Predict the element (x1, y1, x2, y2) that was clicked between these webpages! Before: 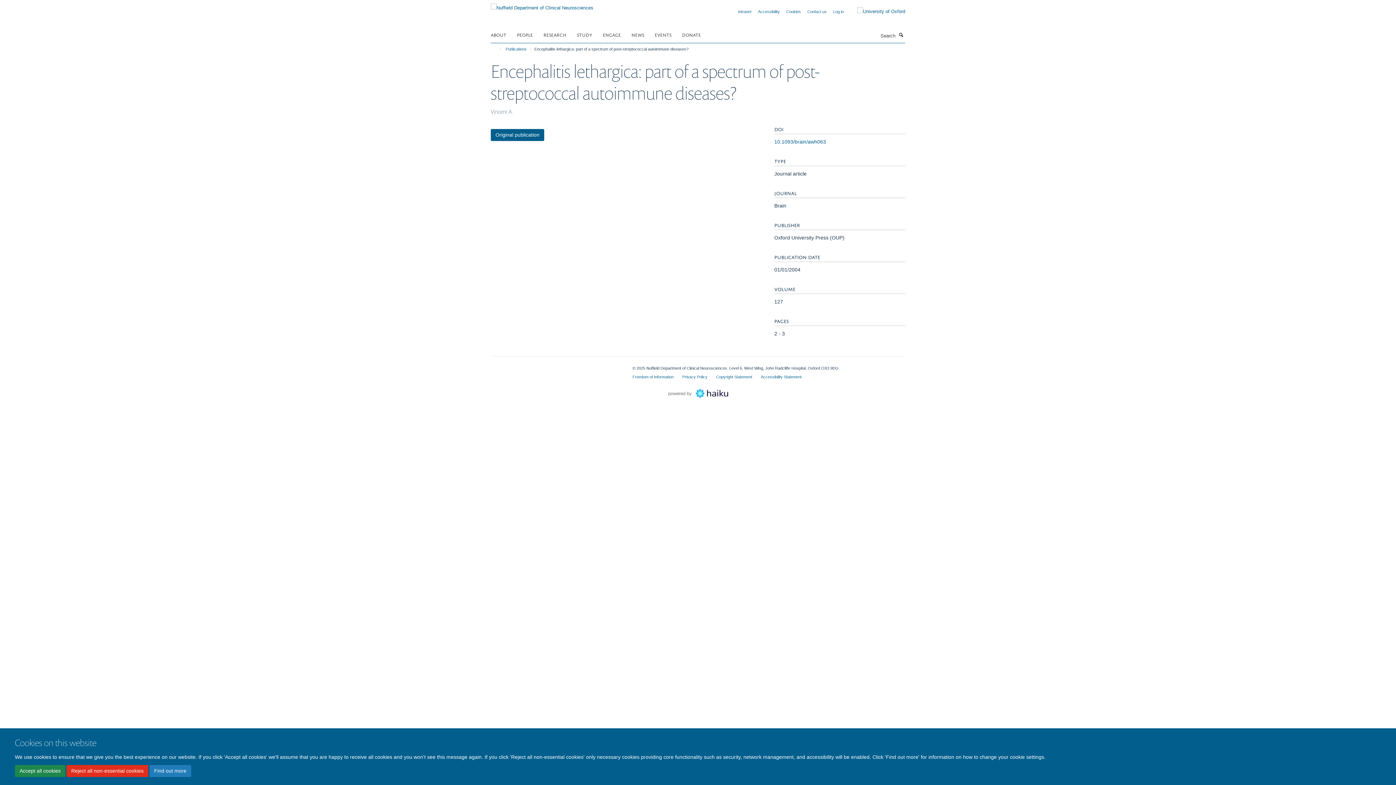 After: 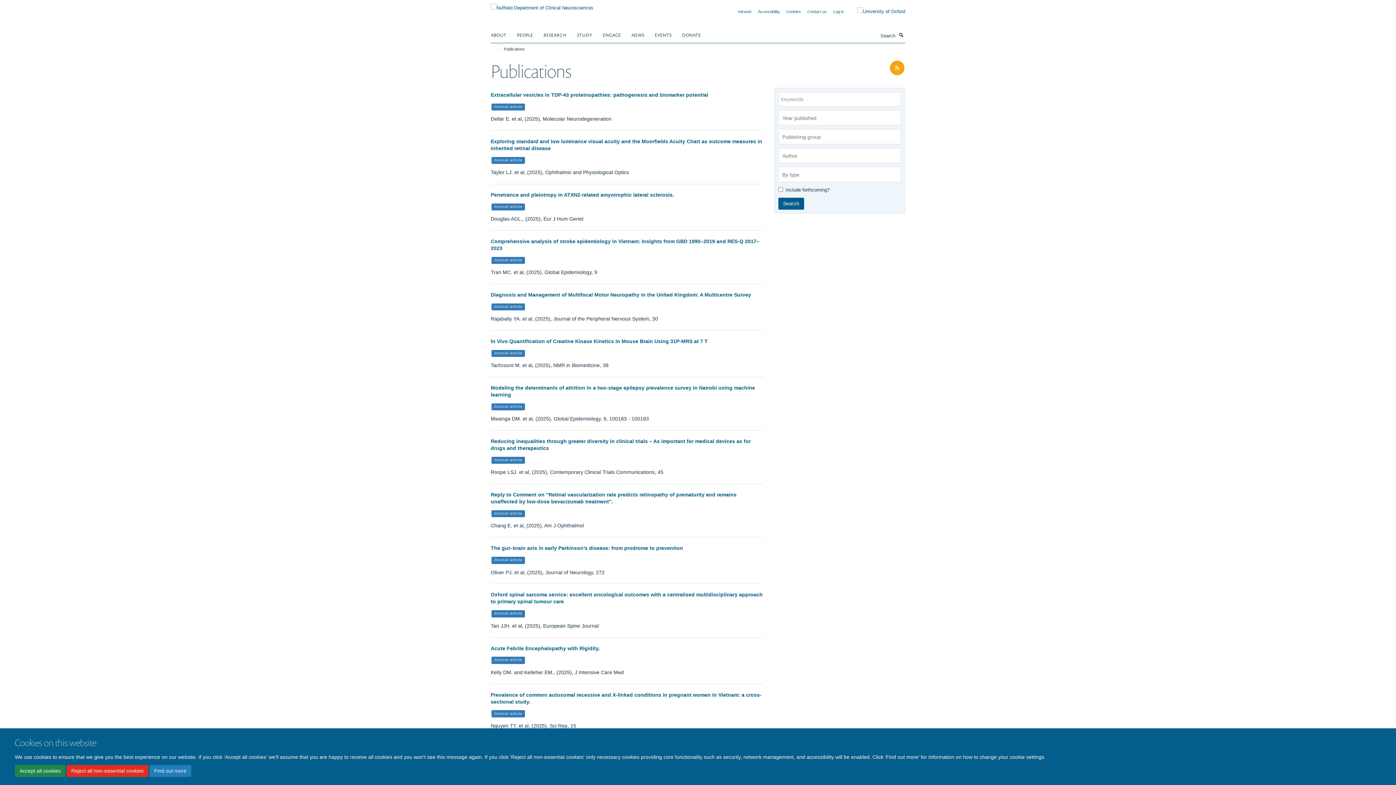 Action: label: Publications bbox: (504, 45, 528, 53)